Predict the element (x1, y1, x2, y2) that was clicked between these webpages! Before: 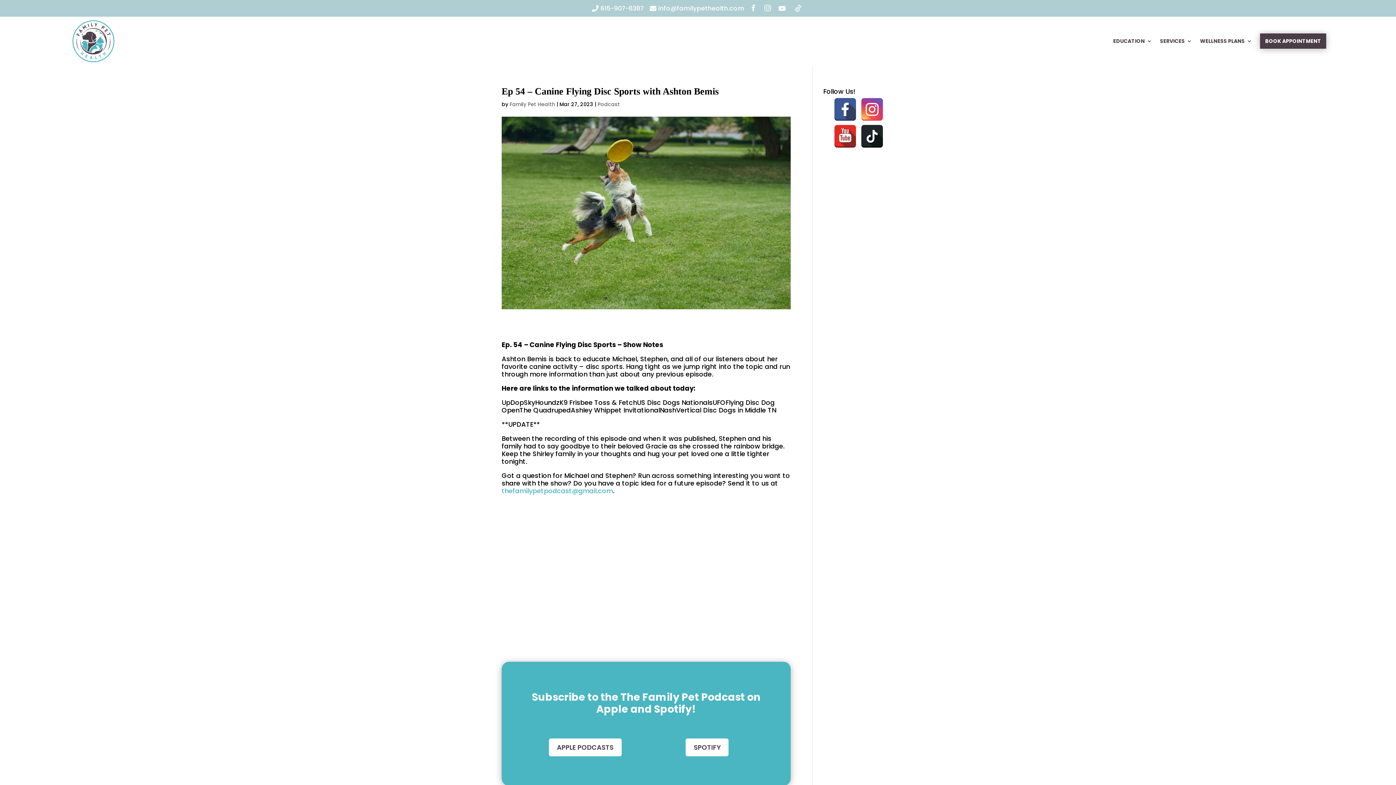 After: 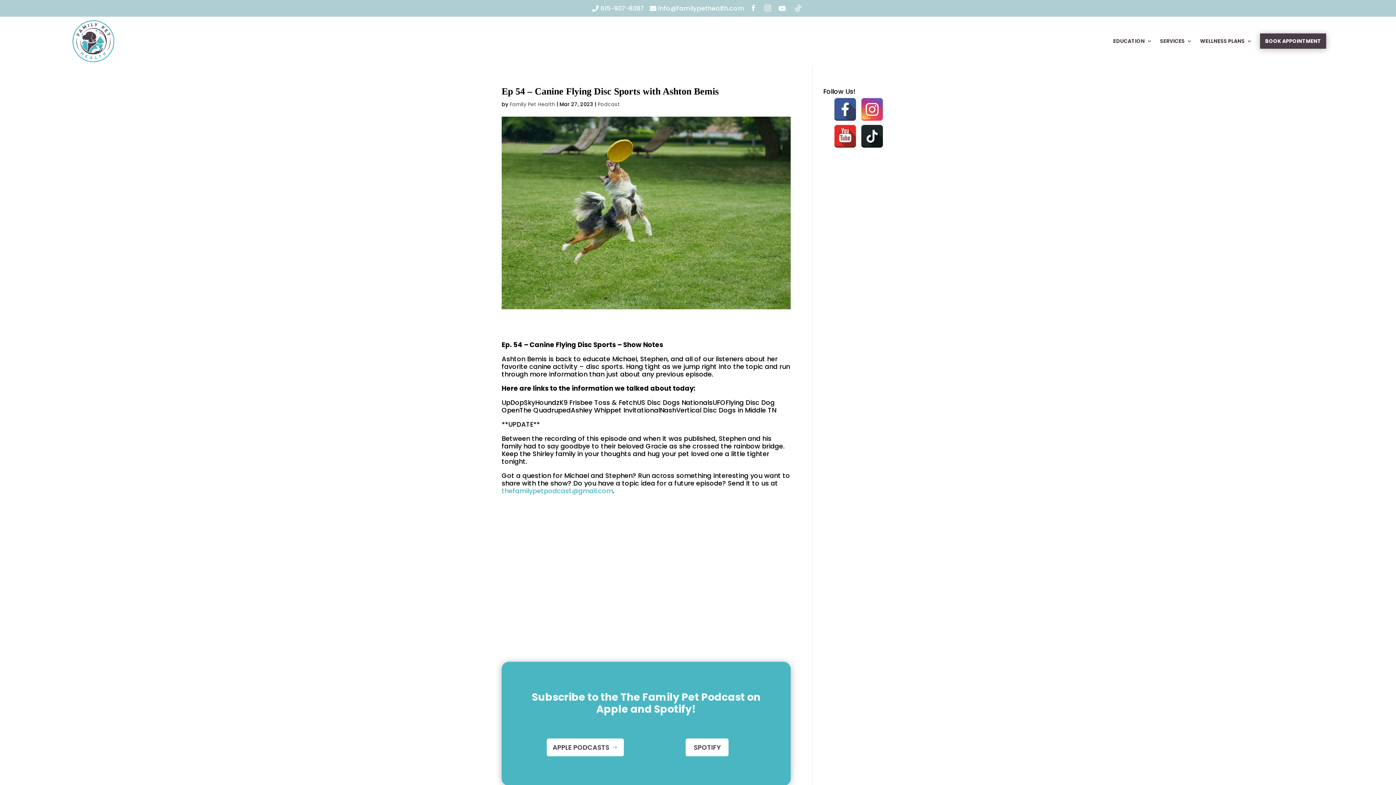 Action: bbox: (549, 739, 621, 756) label: APPLE PODCASTS